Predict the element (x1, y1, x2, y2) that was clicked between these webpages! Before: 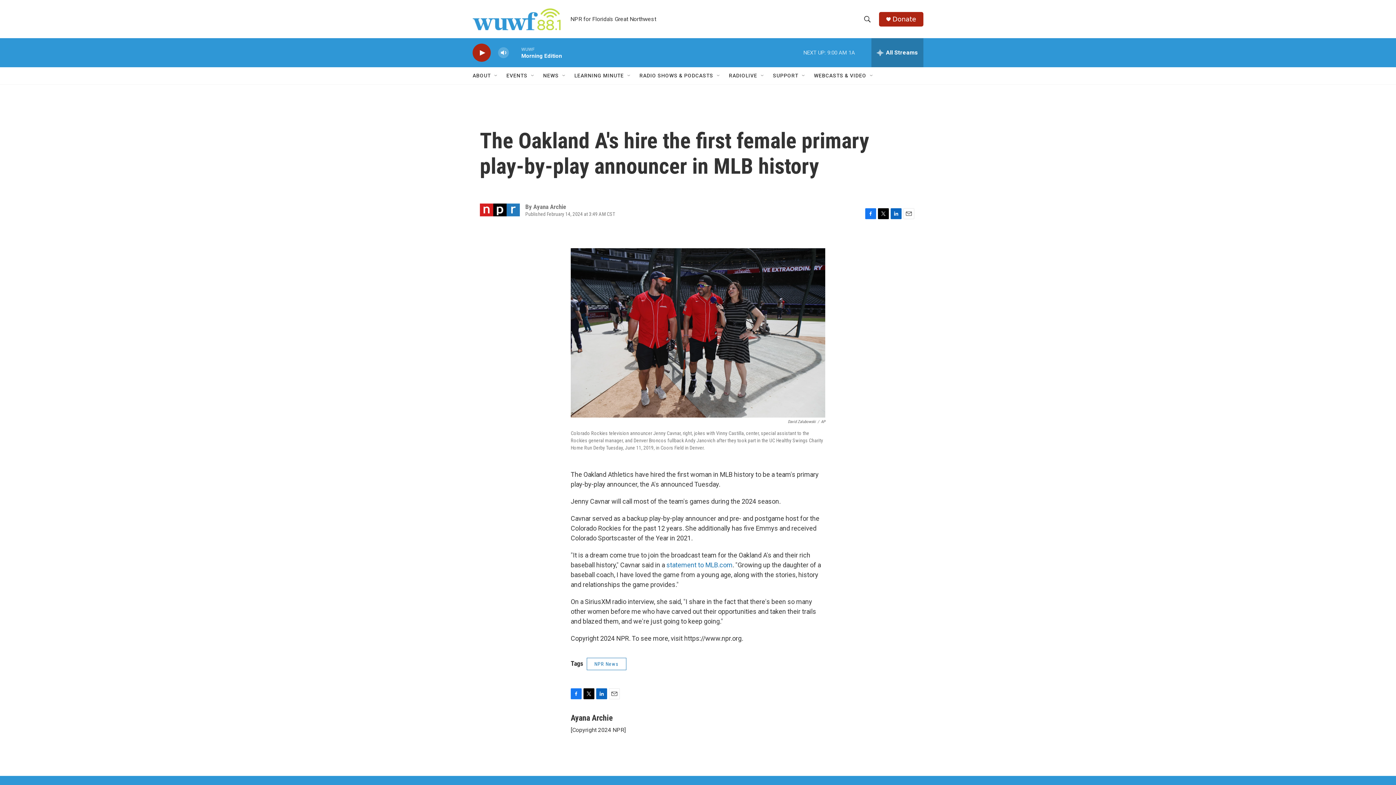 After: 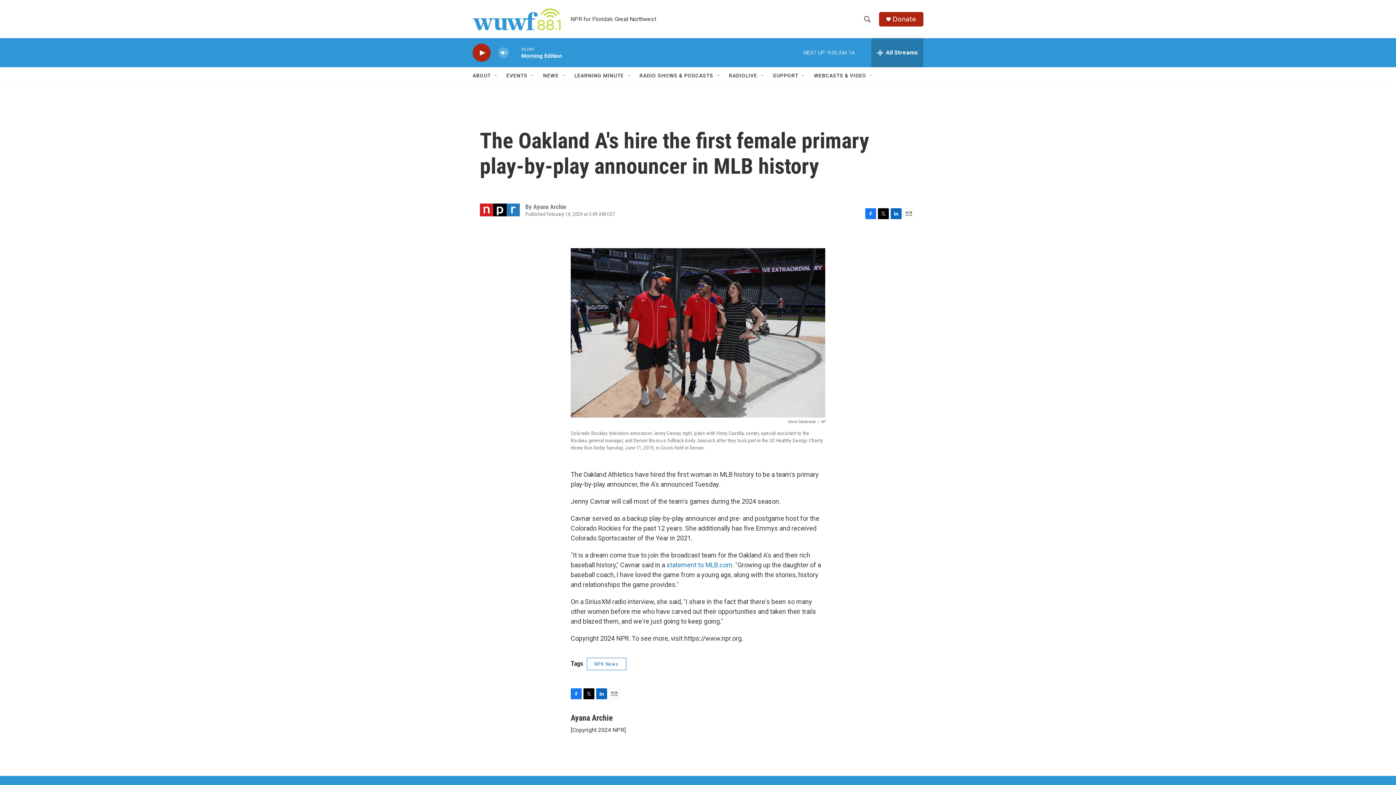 Action: label: Facebook bbox: (865, 233, 876, 244)